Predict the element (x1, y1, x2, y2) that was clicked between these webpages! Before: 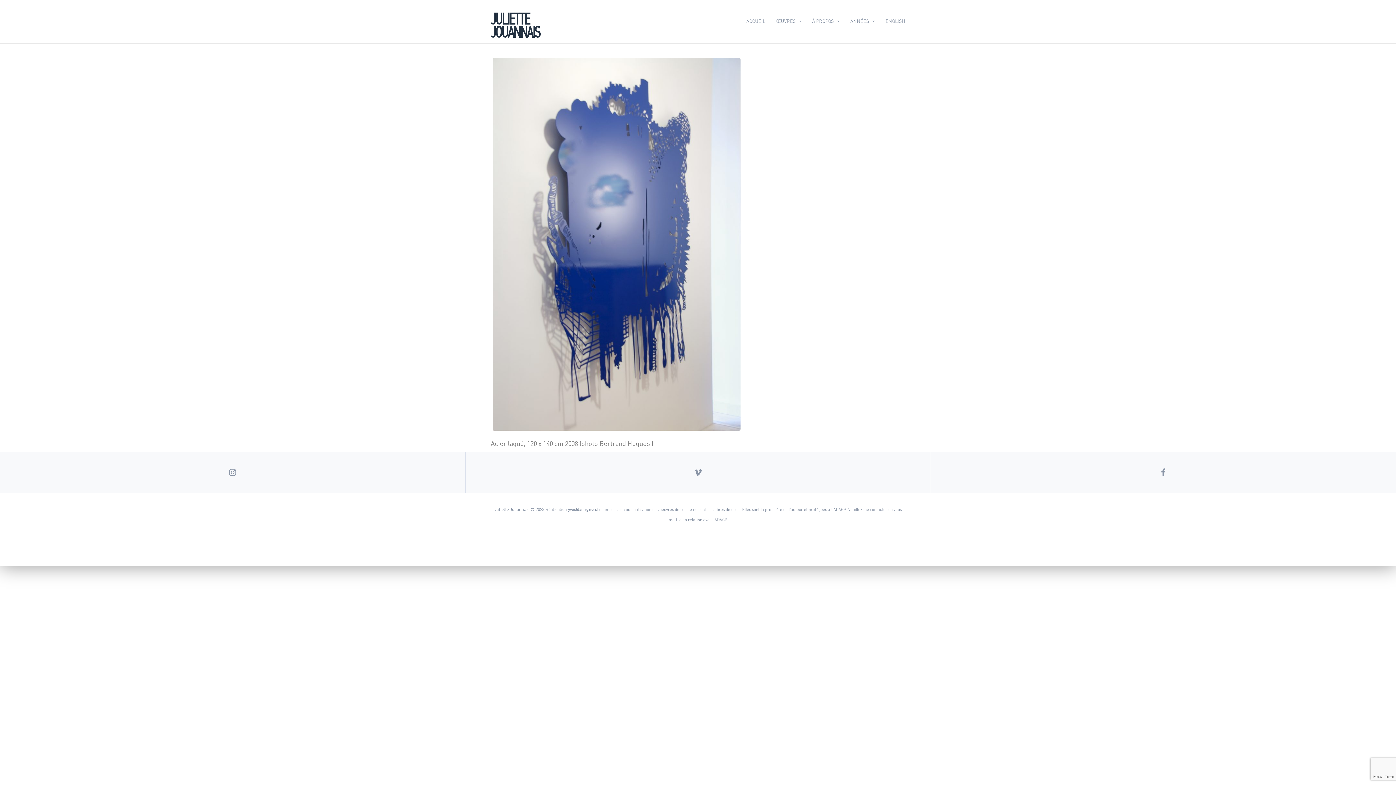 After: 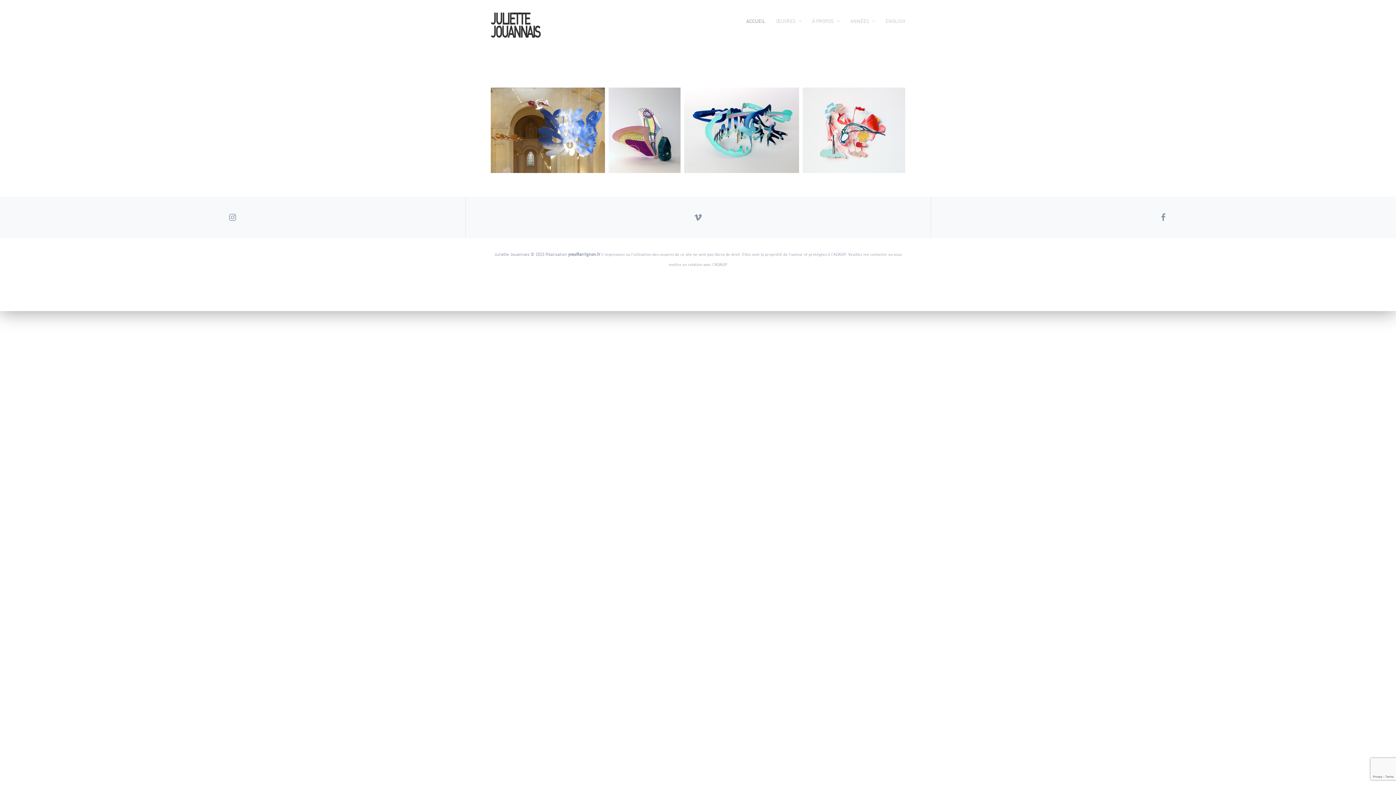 Action: bbox: (490, 6, 583, 39) label: JULIETTE JOUANNAIS